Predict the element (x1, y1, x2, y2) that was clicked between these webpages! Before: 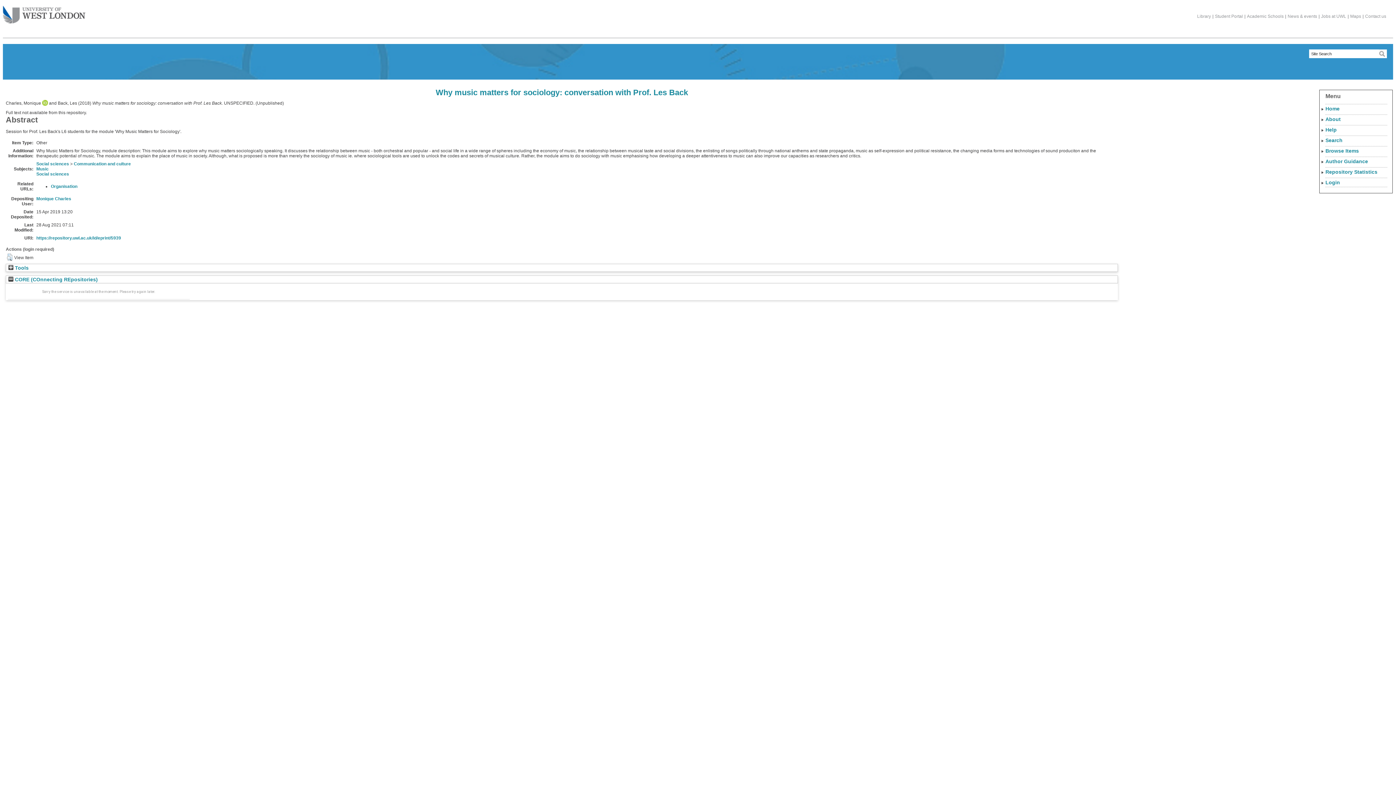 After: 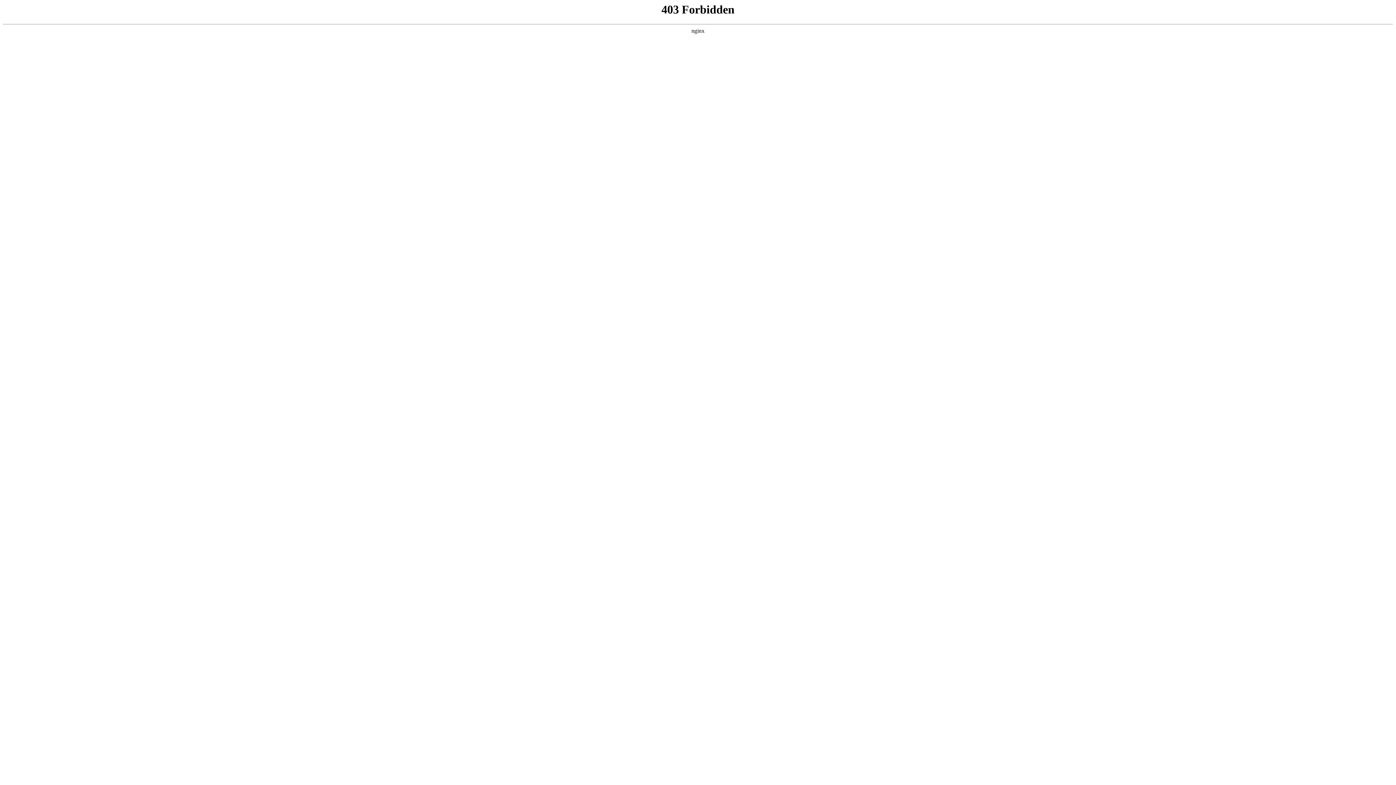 Action: label: Library bbox: (1196, 13, 1212, 18)